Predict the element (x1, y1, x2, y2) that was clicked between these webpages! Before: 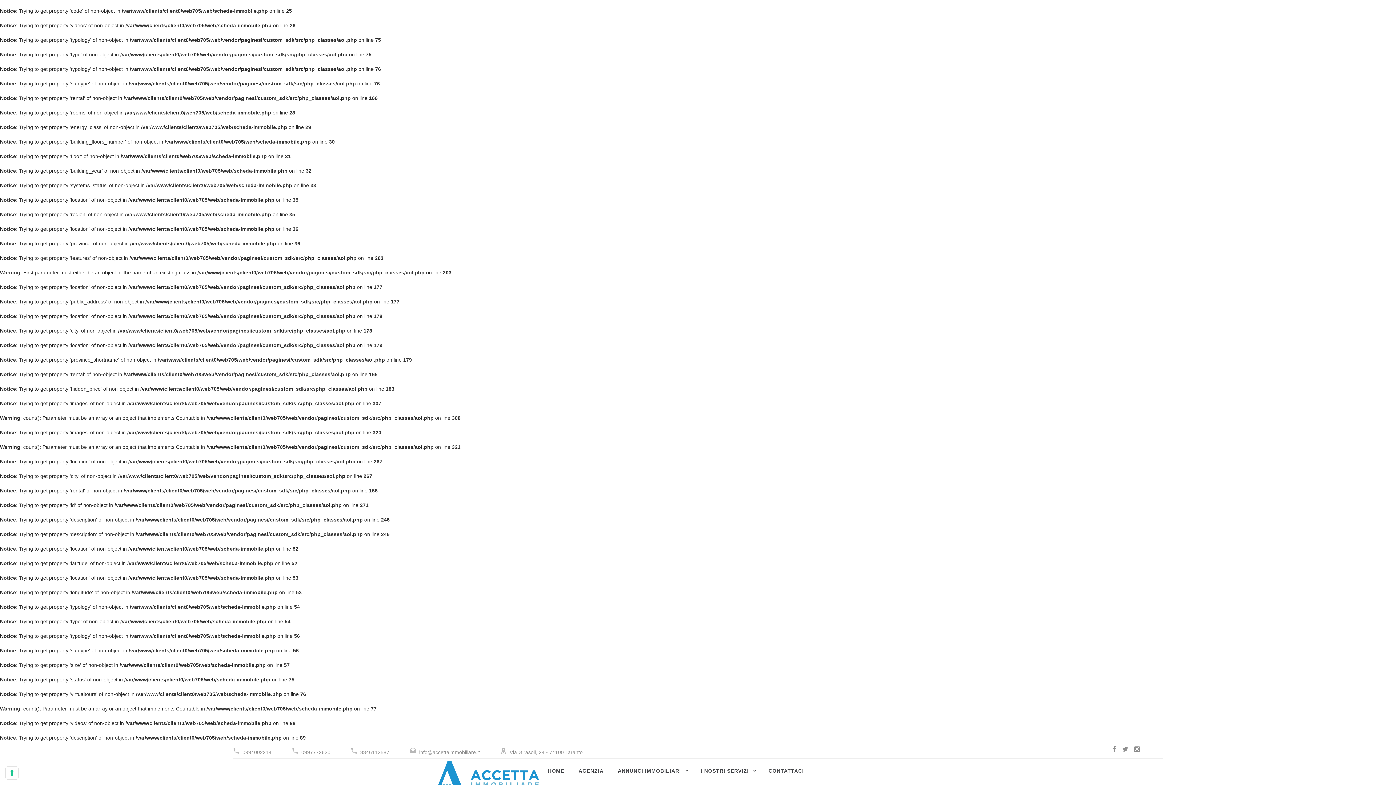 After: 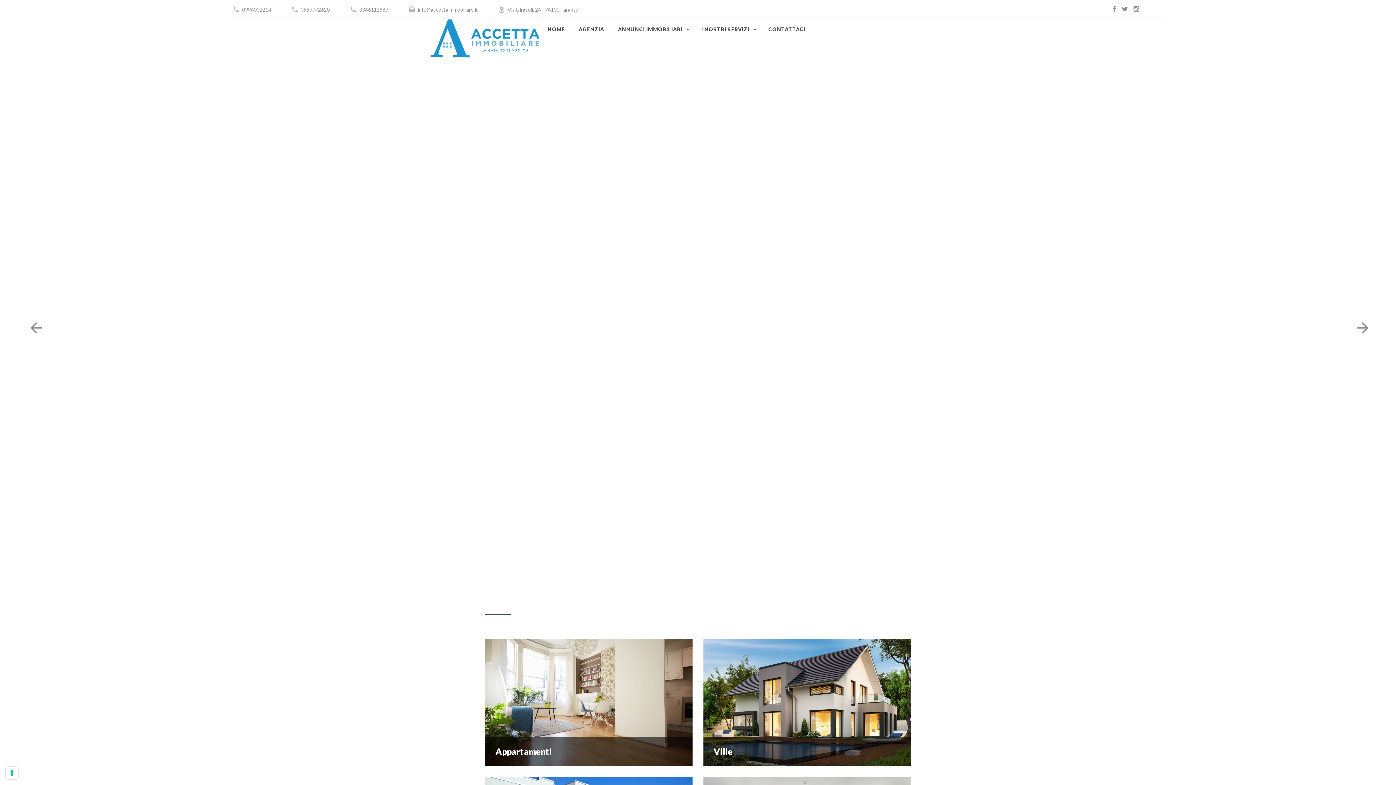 Action: bbox: (546, 764, 566, 777) label: HOME